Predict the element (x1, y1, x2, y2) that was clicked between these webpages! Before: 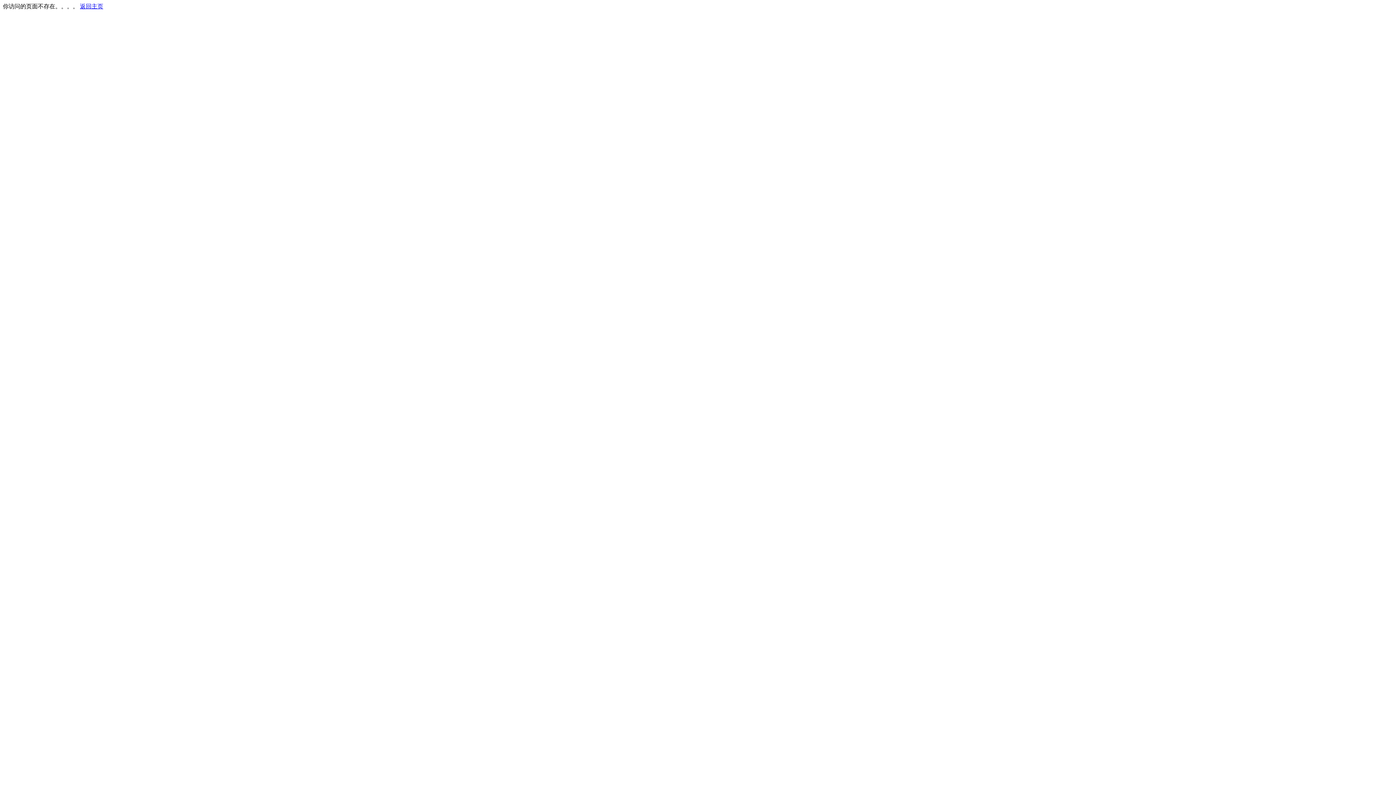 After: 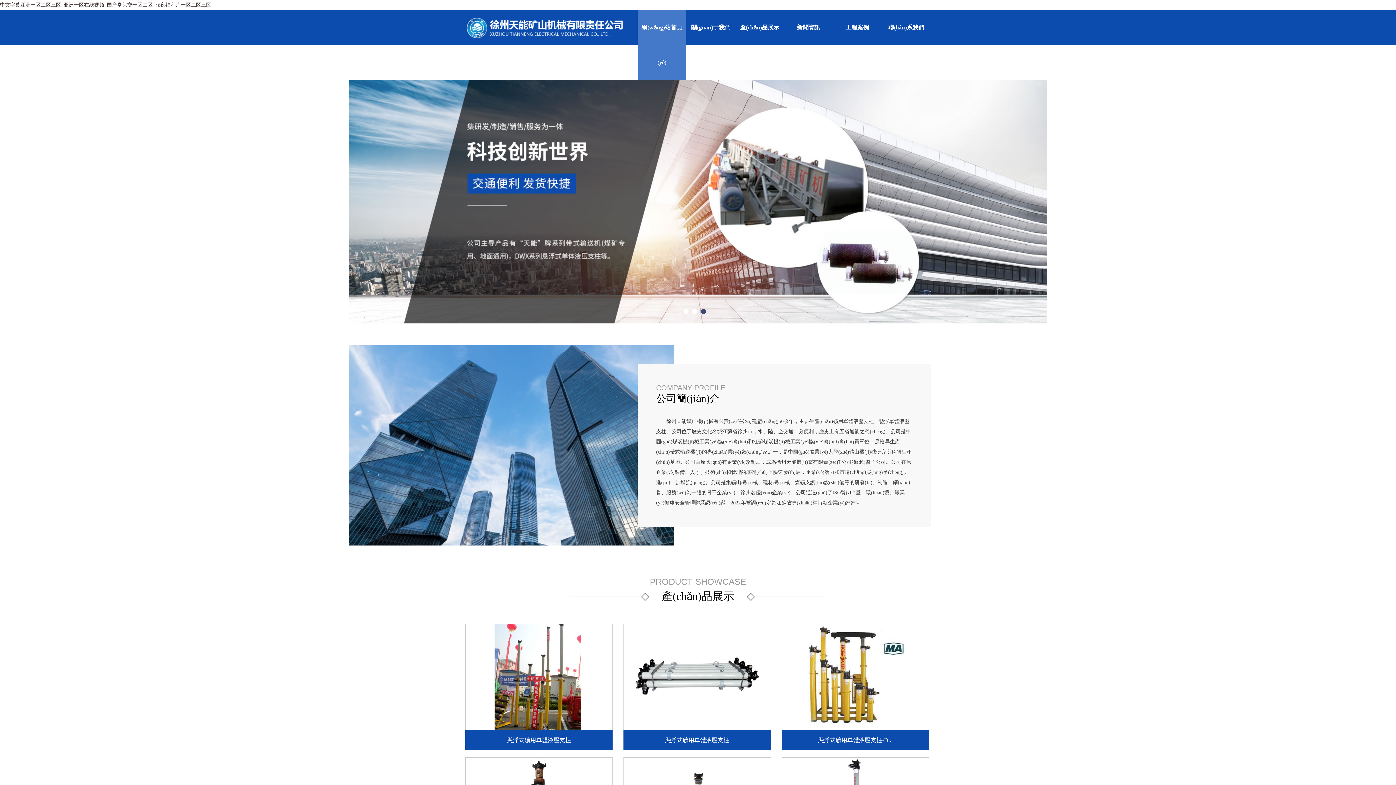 Action: bbox: (80, 3, 103, 9) label: 返回主页